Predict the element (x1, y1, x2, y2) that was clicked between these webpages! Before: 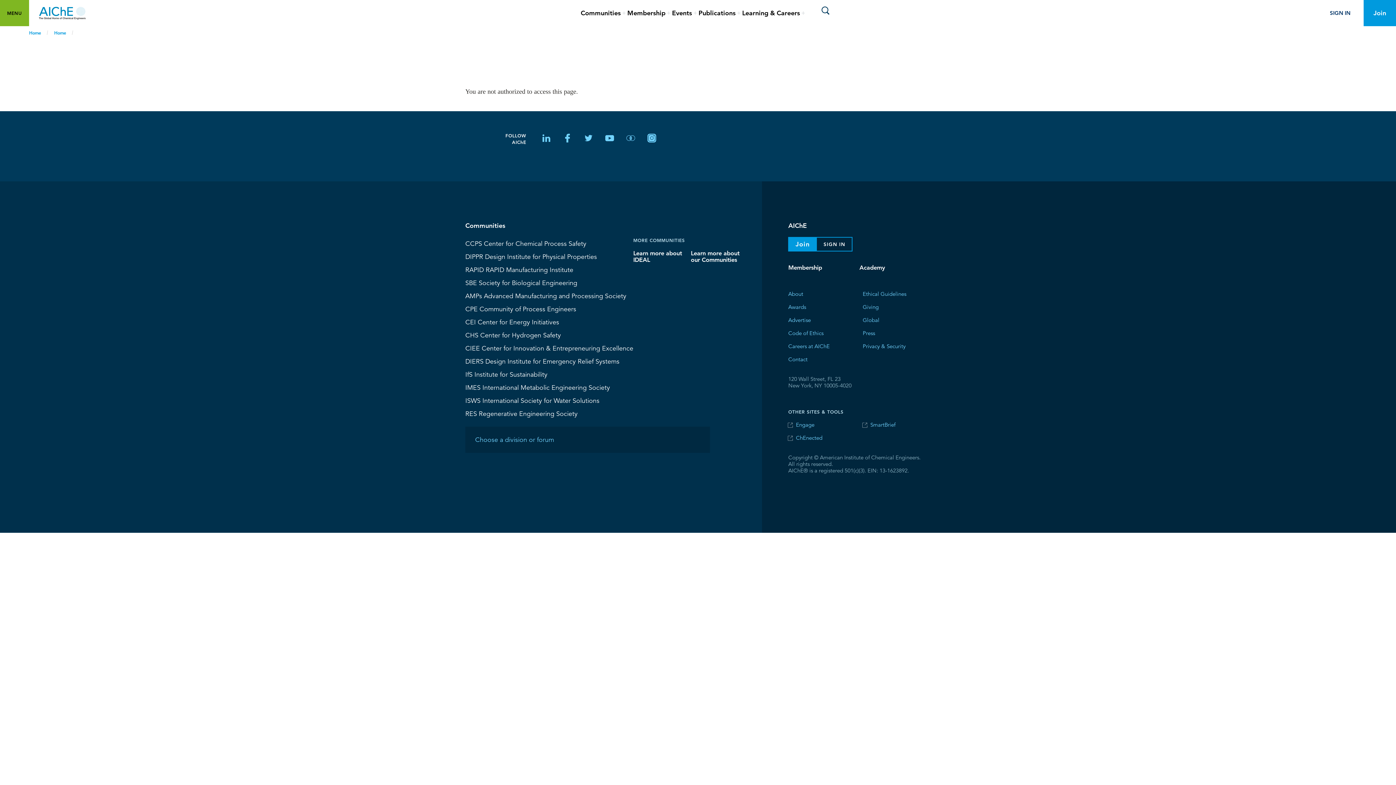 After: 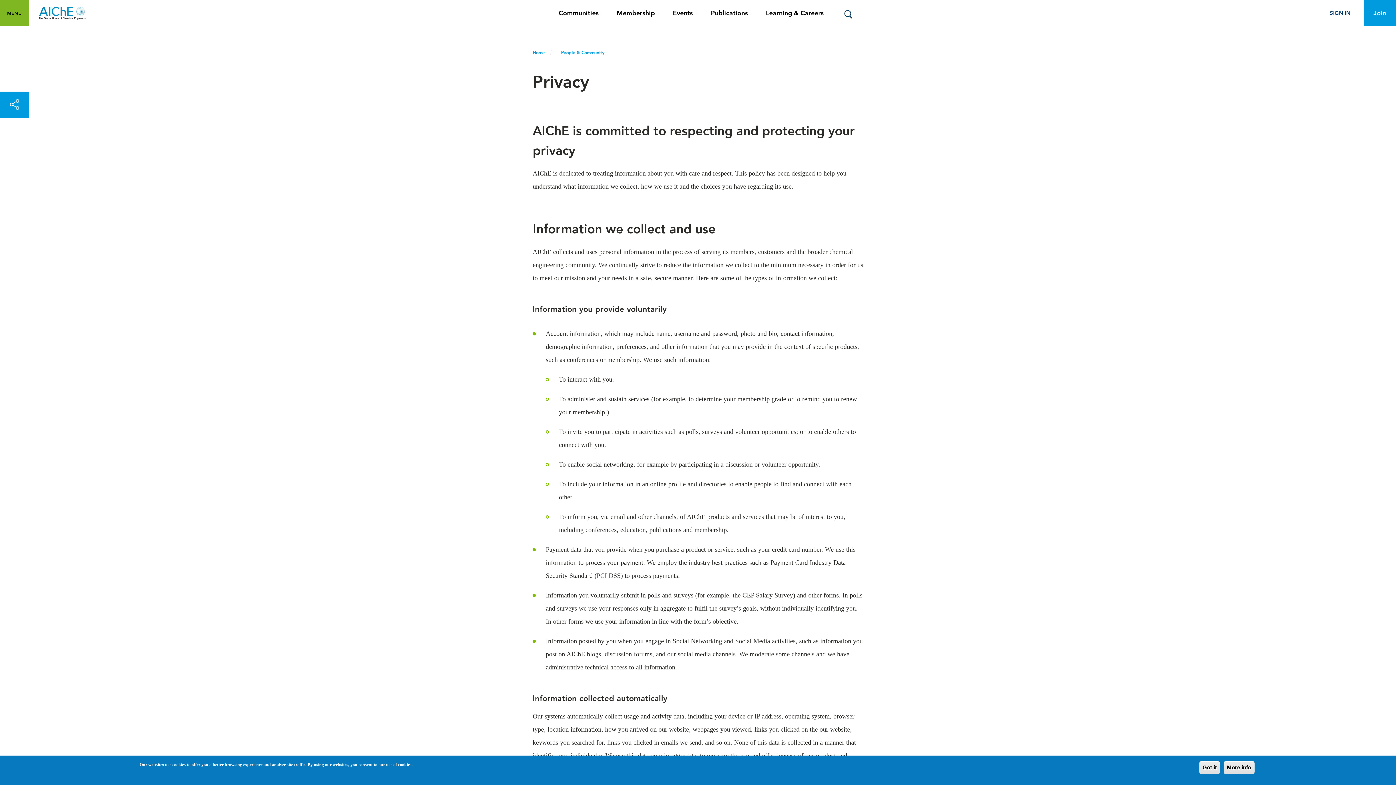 Action: bbox: (862, 341, 905, 351) label: Privacy & Security